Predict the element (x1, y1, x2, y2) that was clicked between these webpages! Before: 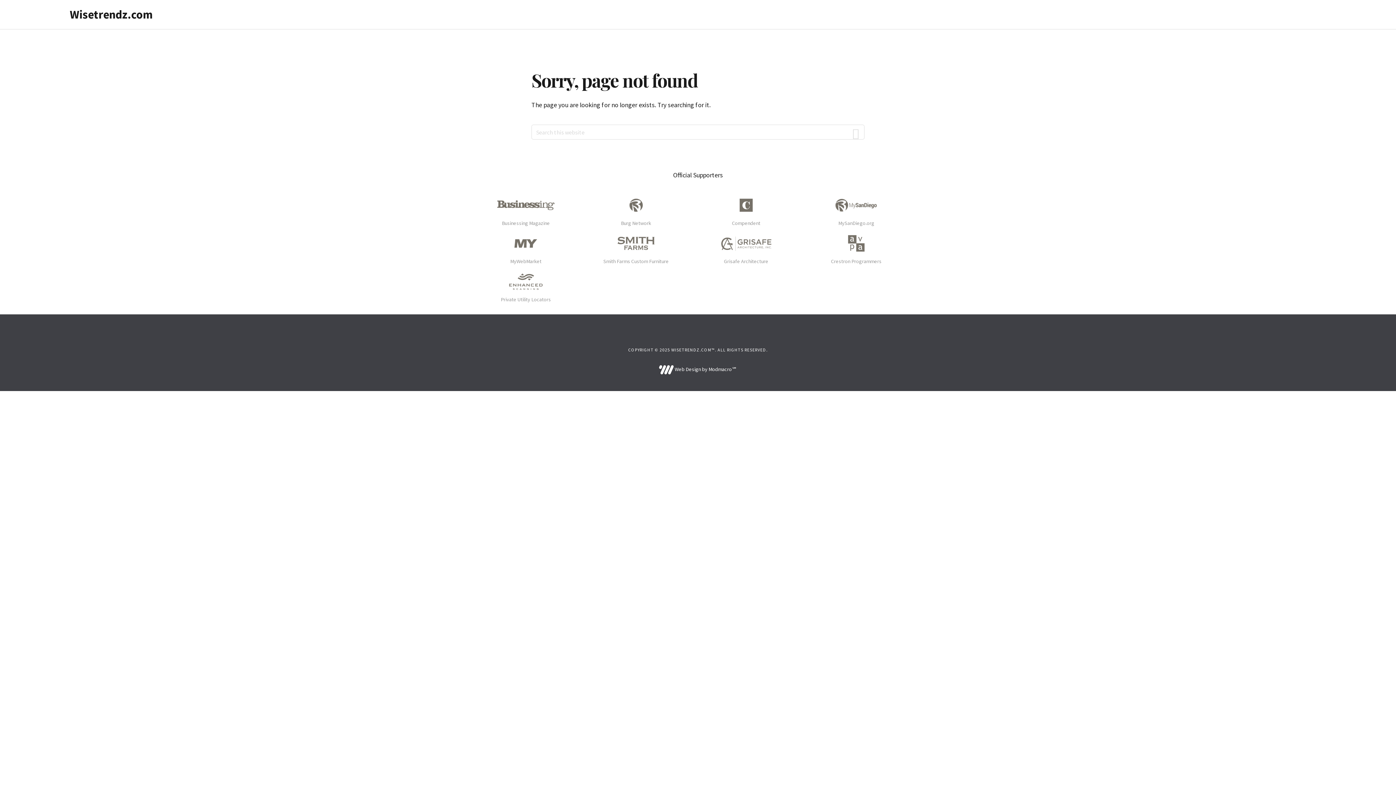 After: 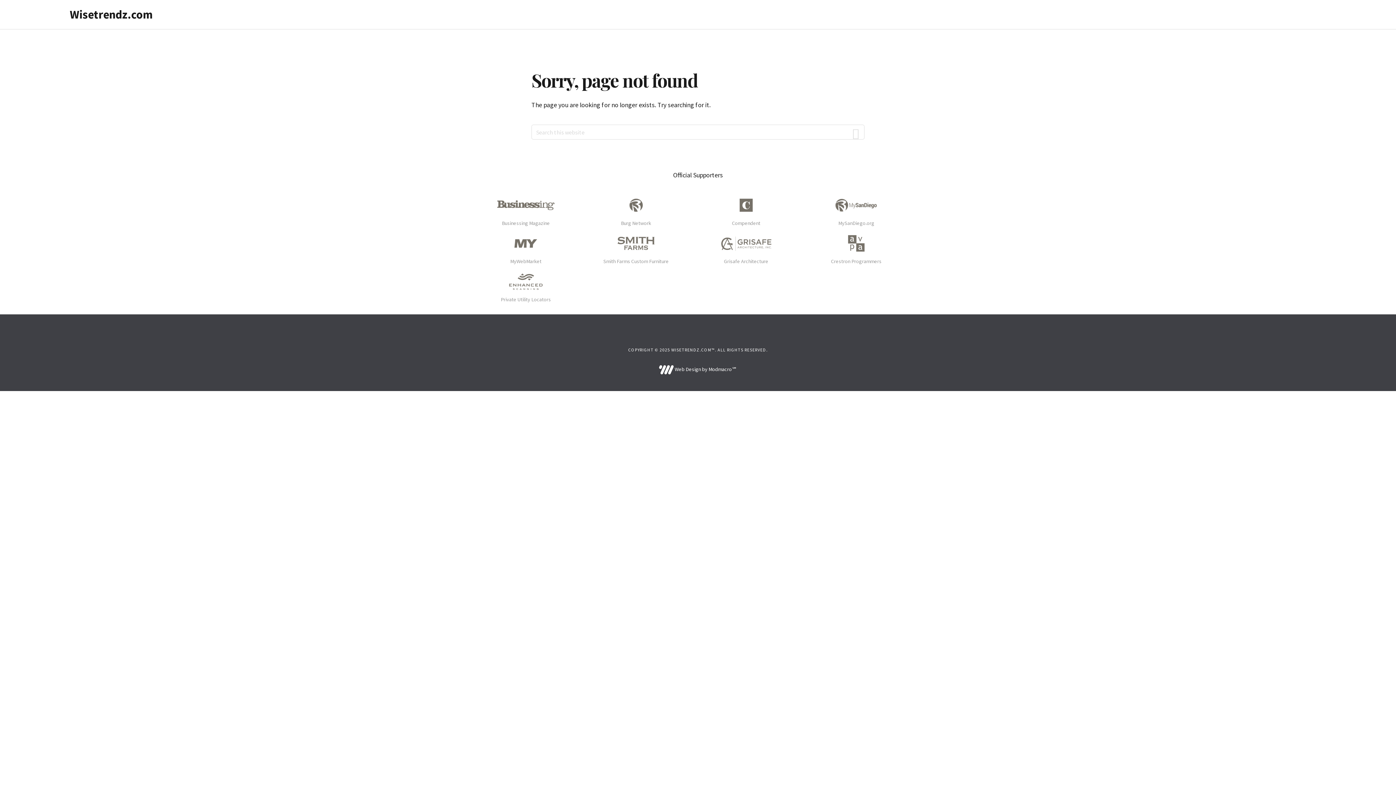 Action: label:  Web Design by Modmacro℠ bbox: (659, 366, 737, 372)